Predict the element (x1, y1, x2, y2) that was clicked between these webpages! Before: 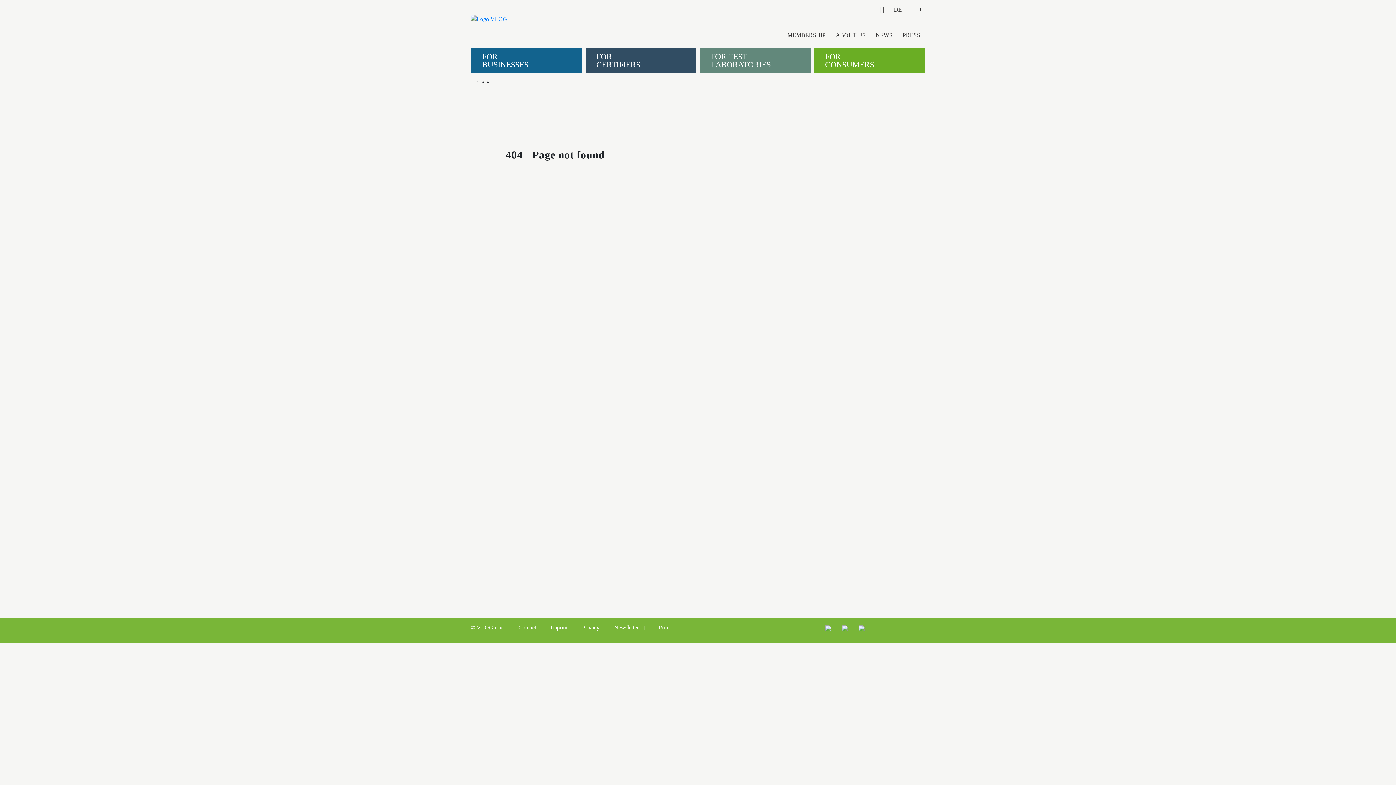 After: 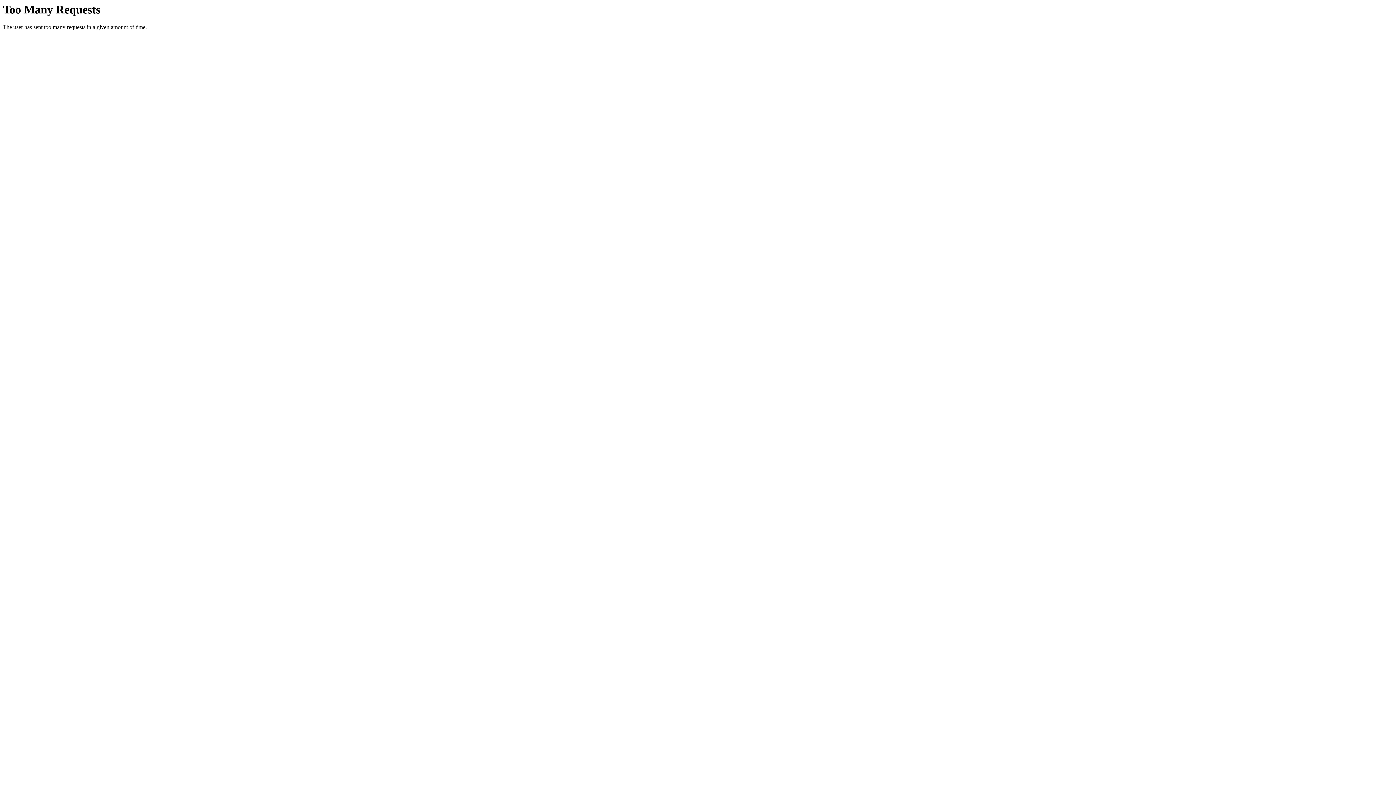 Action: bbox: (541, 624, 567, 631) label: Imprint